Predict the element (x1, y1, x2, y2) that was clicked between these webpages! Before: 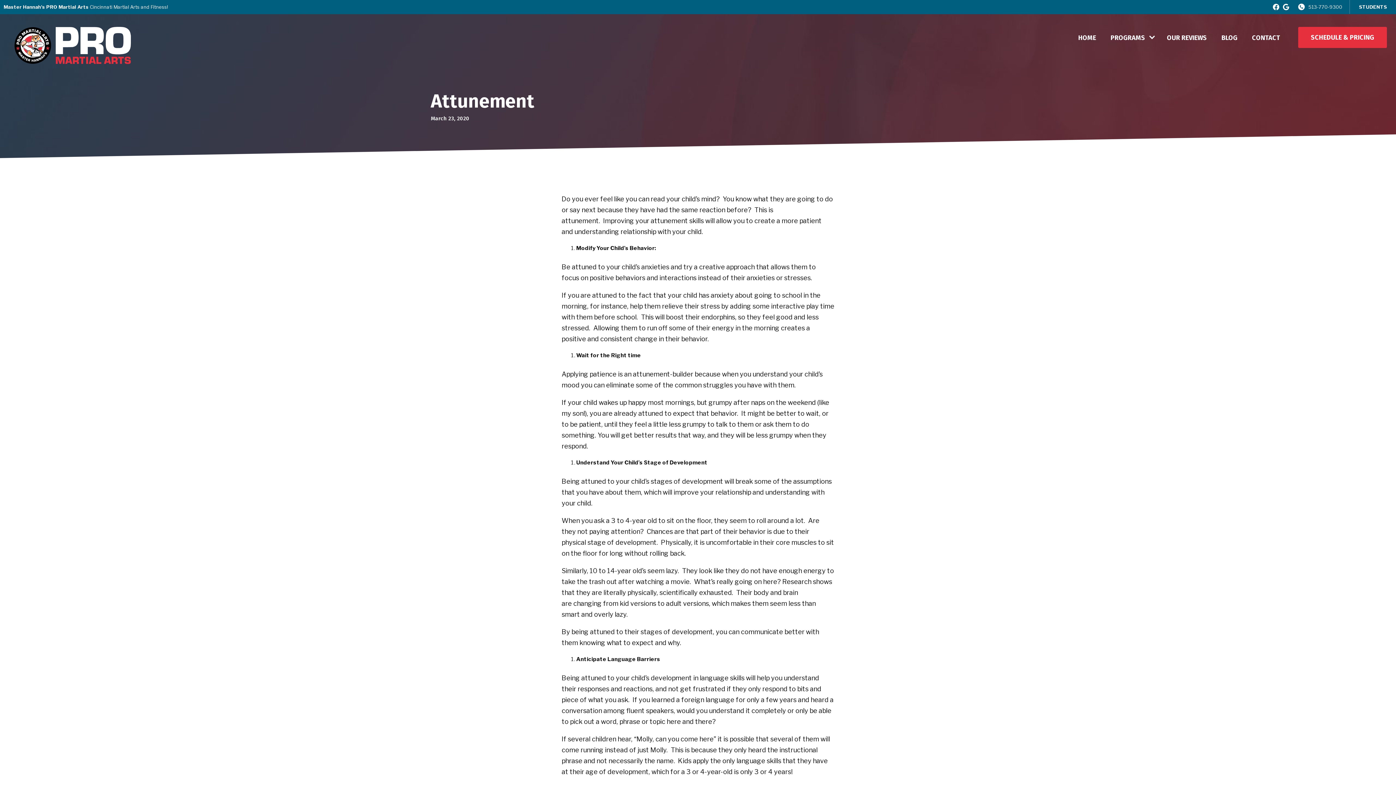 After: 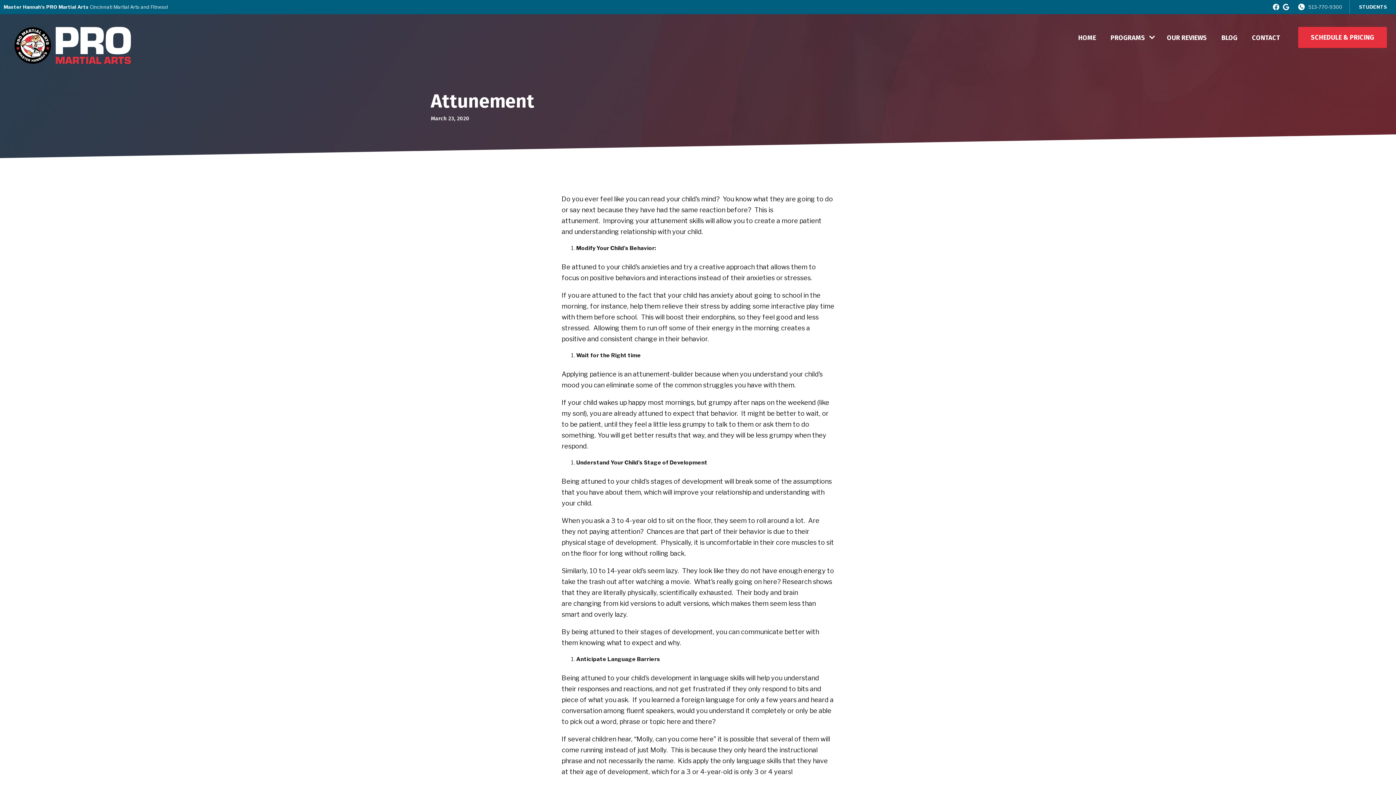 Action: label: 513-770-9300 bbox: (1308, 4, 1342, 9)